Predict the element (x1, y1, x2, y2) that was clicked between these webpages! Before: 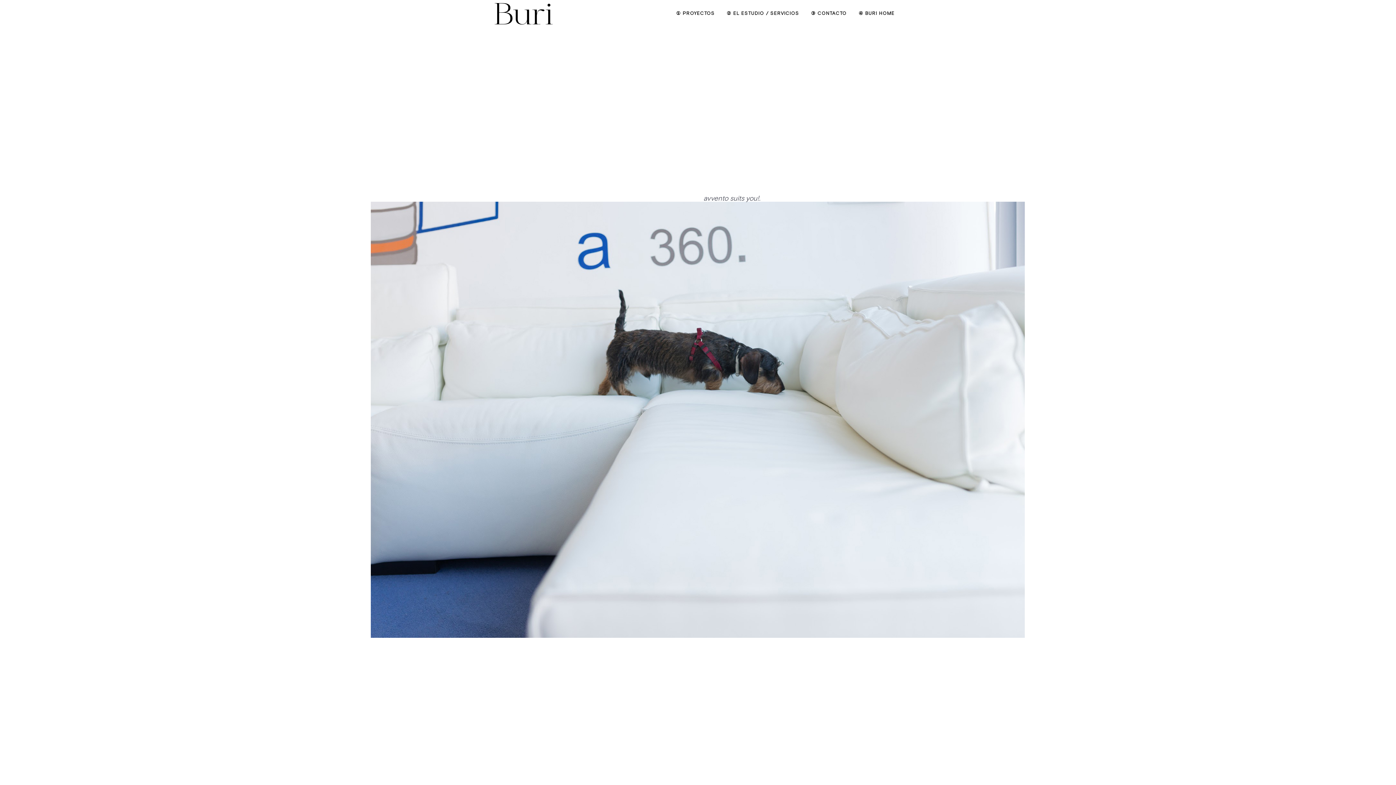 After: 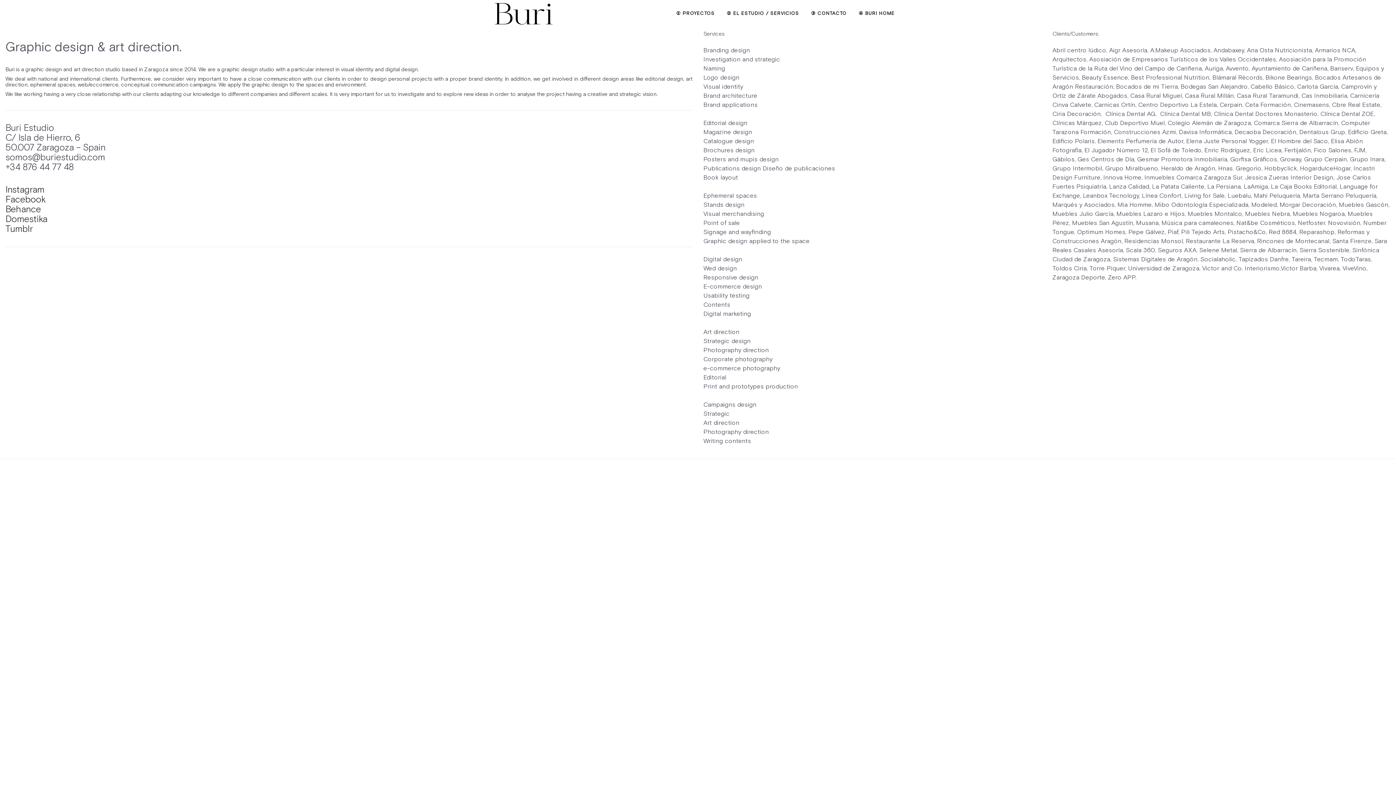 Action: bbox: (721, 6, 804, 20) label: ② EL ESTUDIO / SERVICIOS